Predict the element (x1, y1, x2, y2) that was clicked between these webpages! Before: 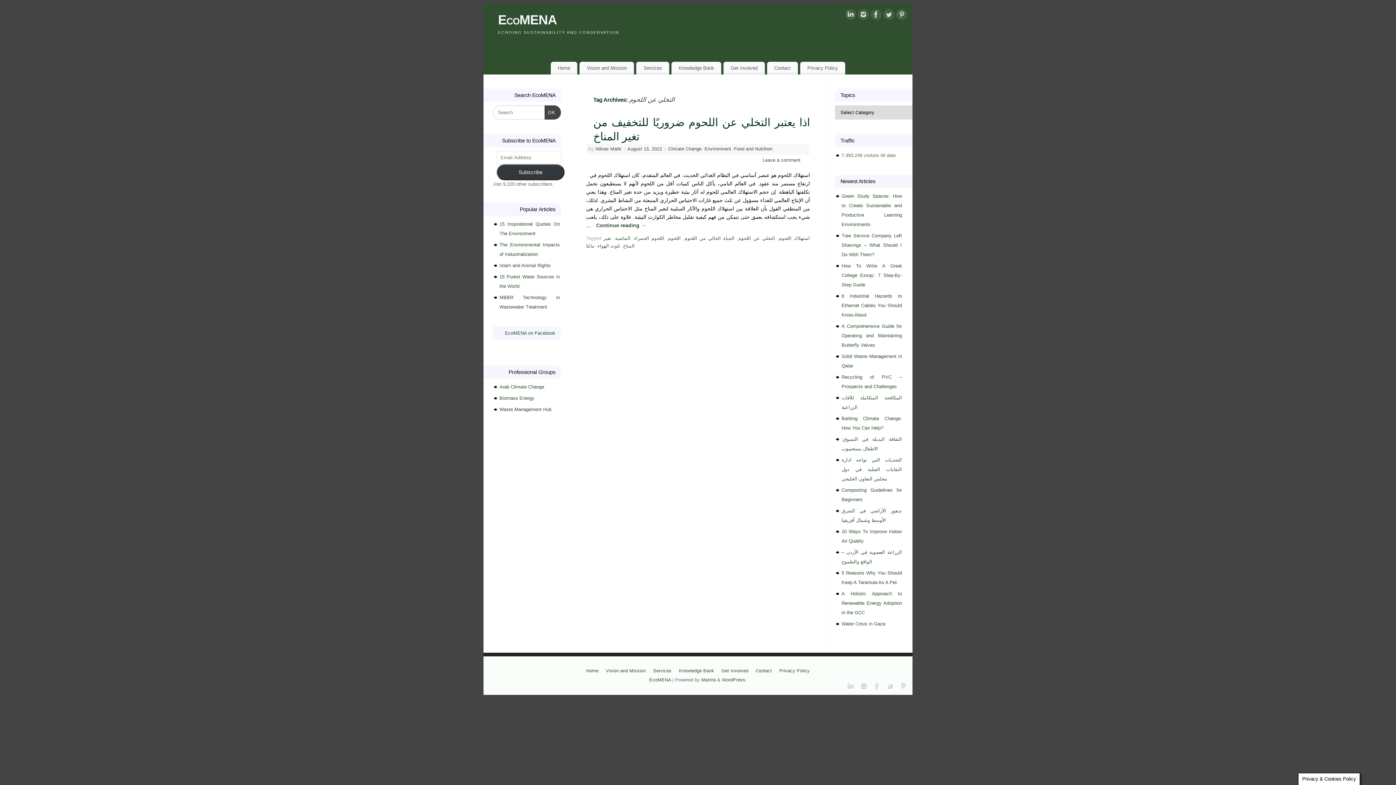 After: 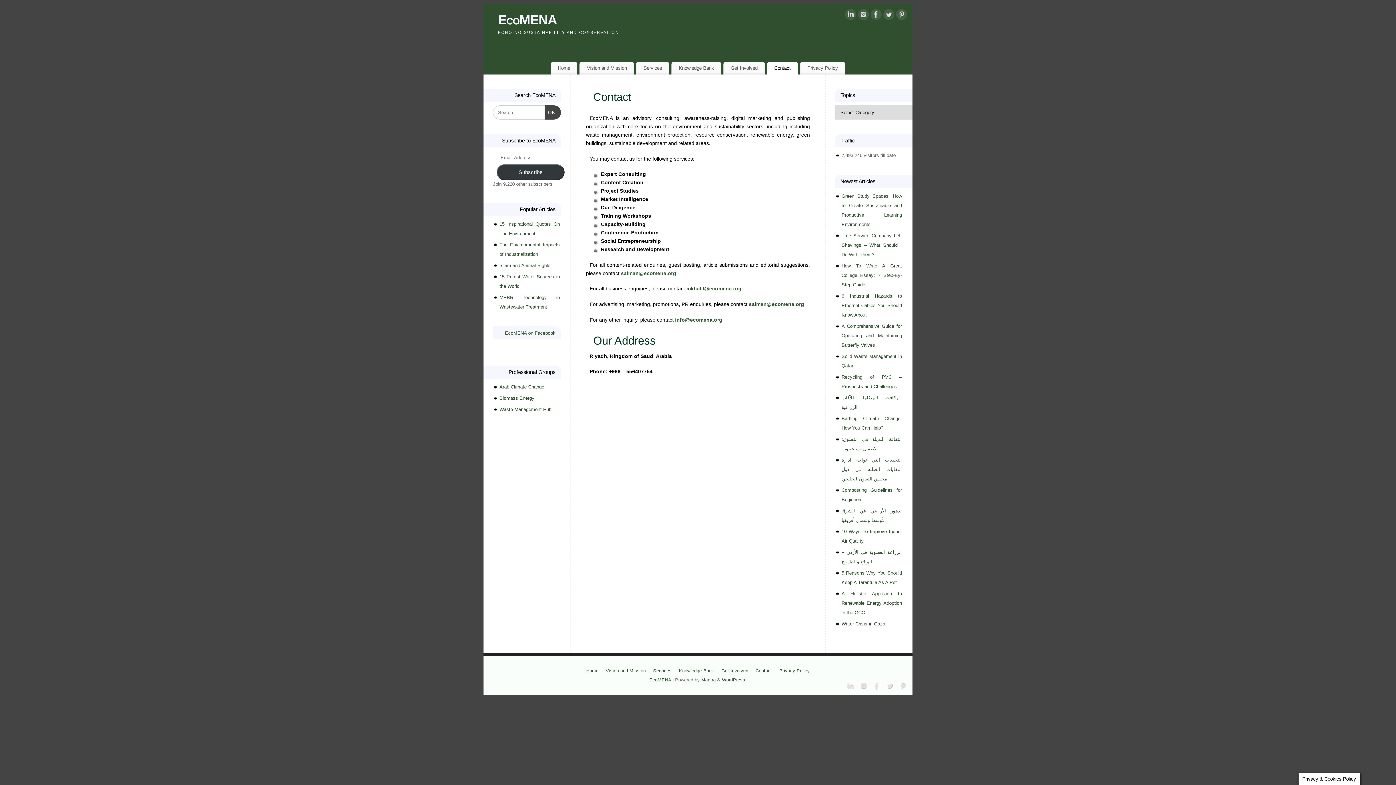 Action: bbox: (767, 61, 798, 74) label: Contact